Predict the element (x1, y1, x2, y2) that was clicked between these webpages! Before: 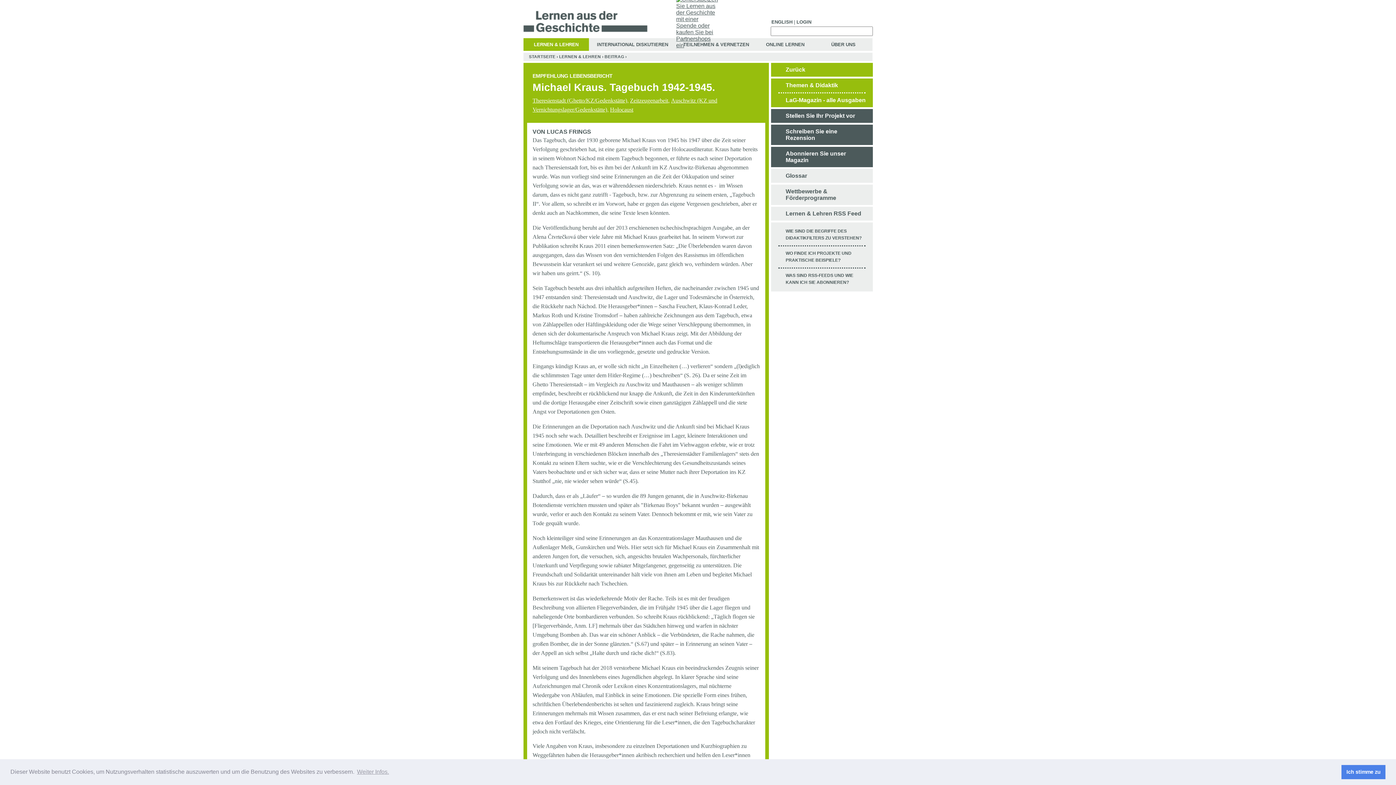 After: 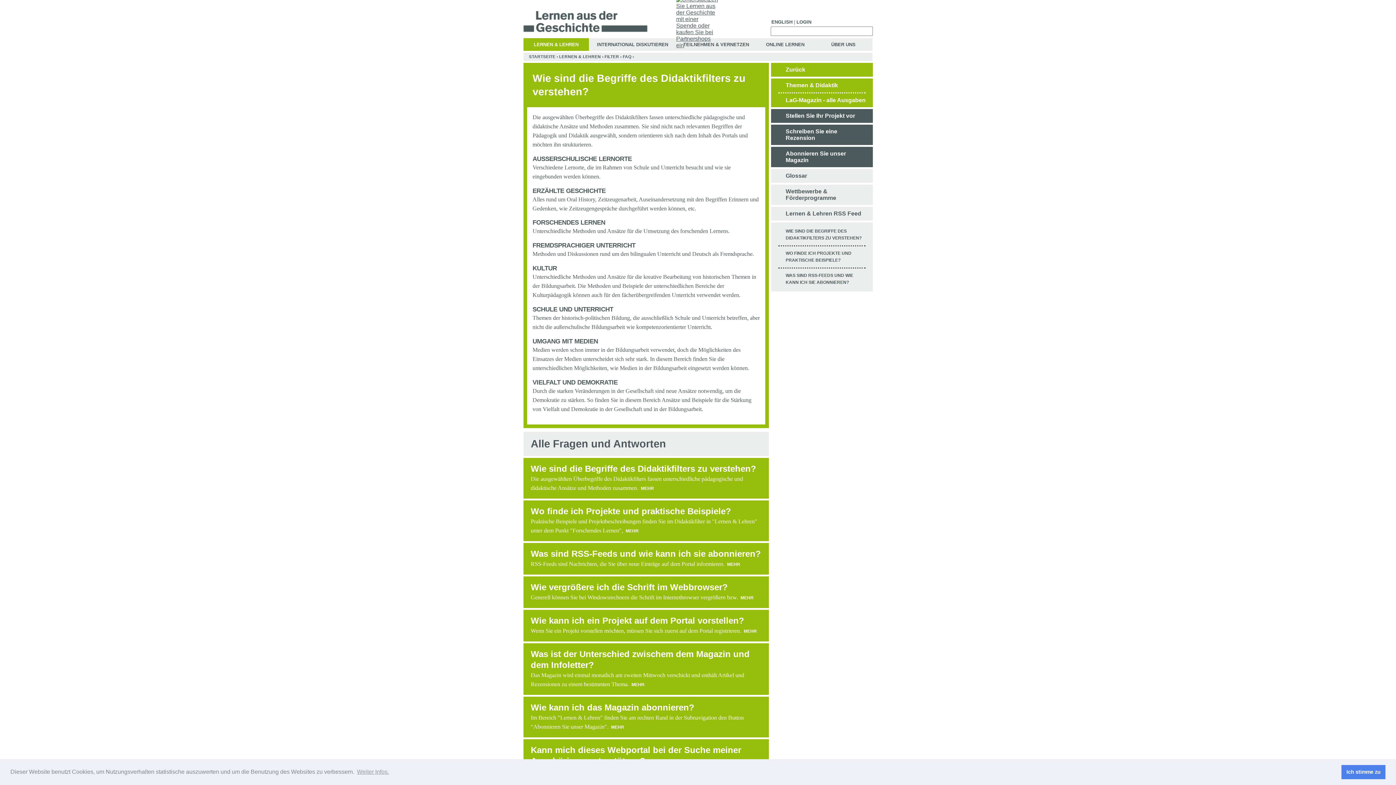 Action: label: WIE SIND DIE BEGRIFFE DES DIDAKTIKFILTERS ZU VERSTEHEN? bbox: (778, 224, 865, 246)